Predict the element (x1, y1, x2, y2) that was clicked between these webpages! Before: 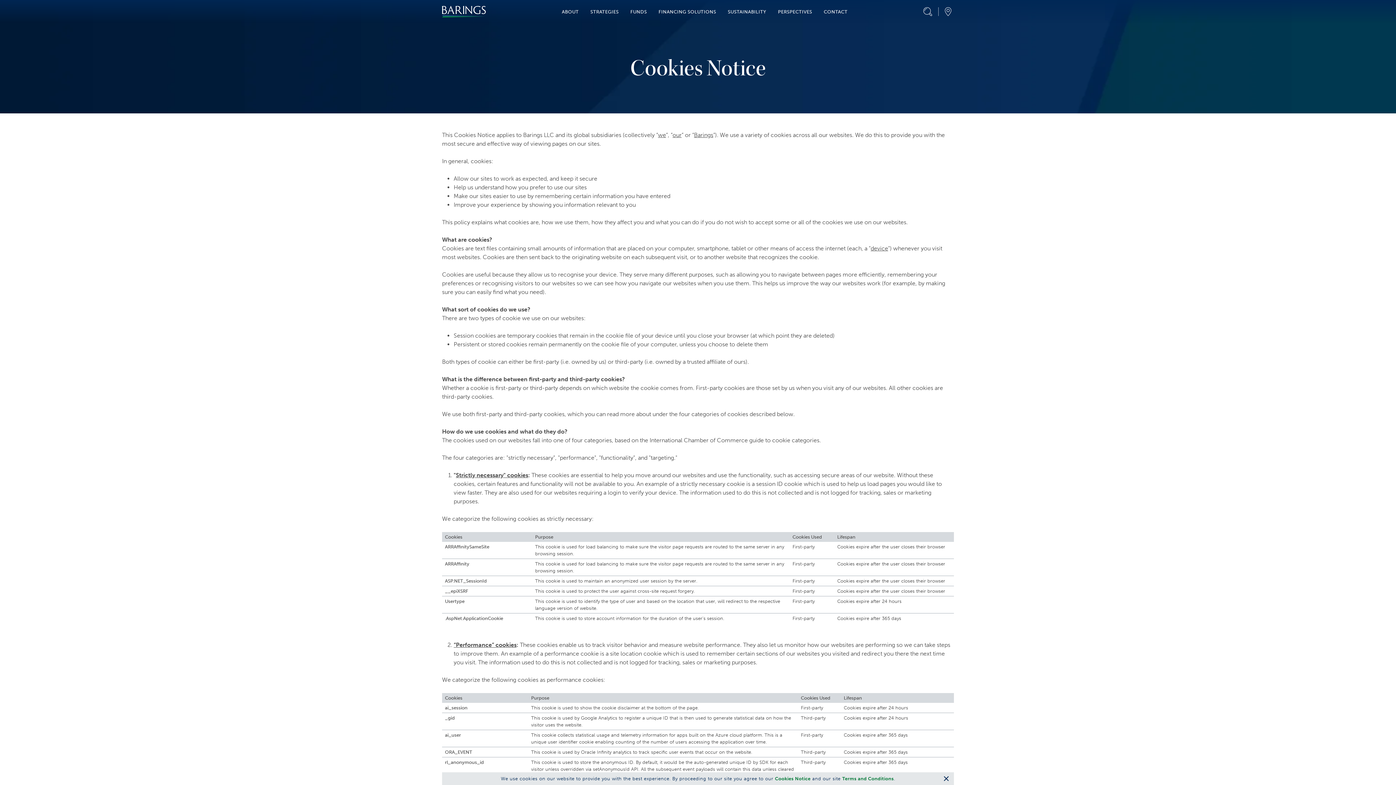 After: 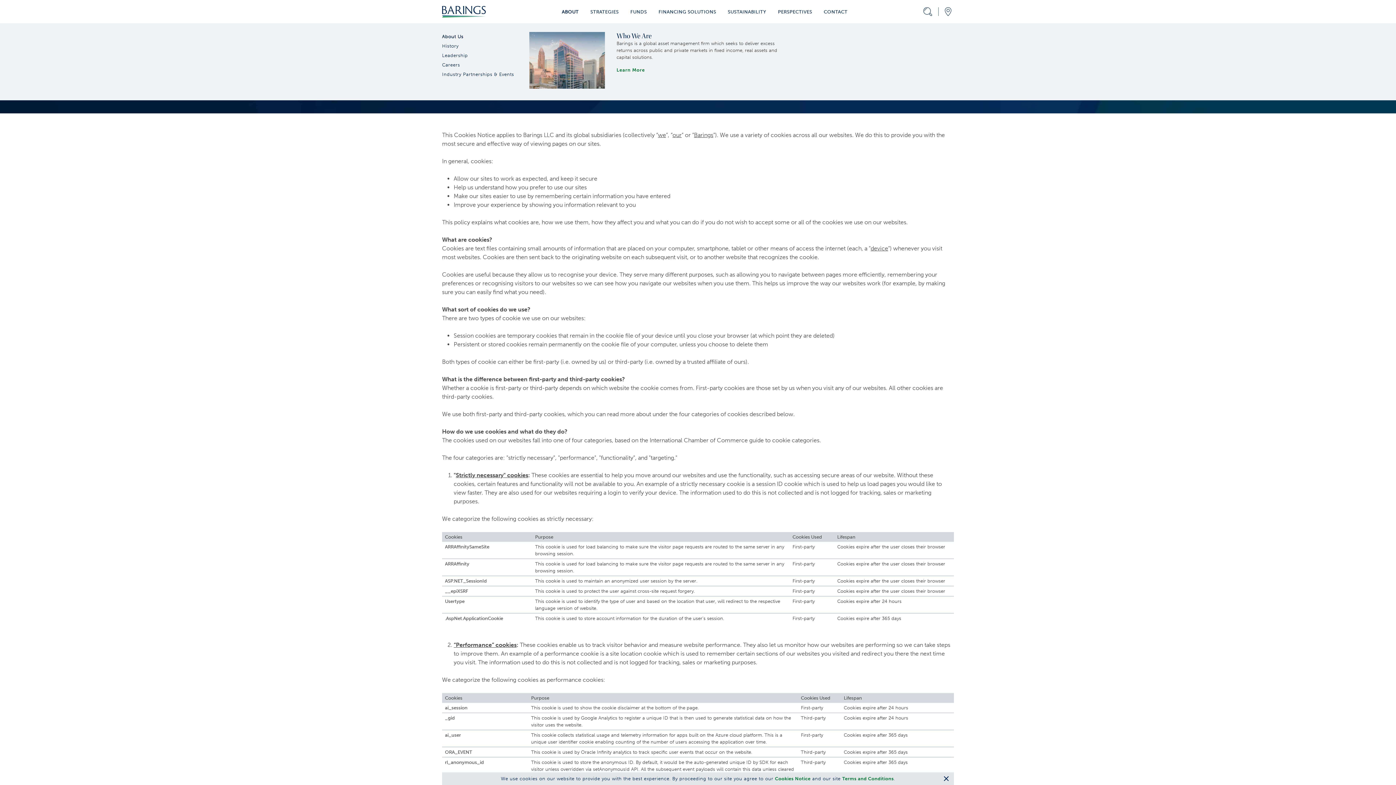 Action: label: ABOUT bbox: (562, 8, 578, 15)